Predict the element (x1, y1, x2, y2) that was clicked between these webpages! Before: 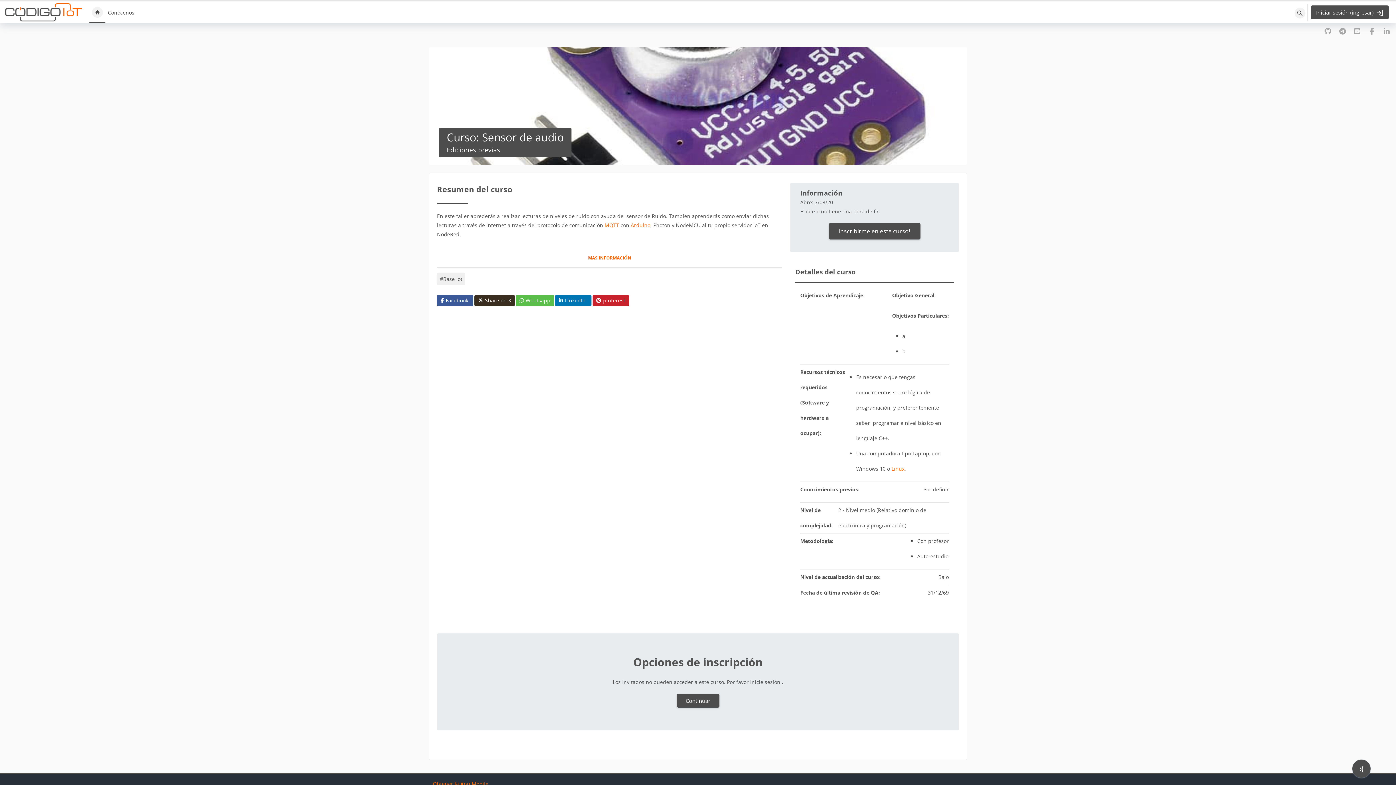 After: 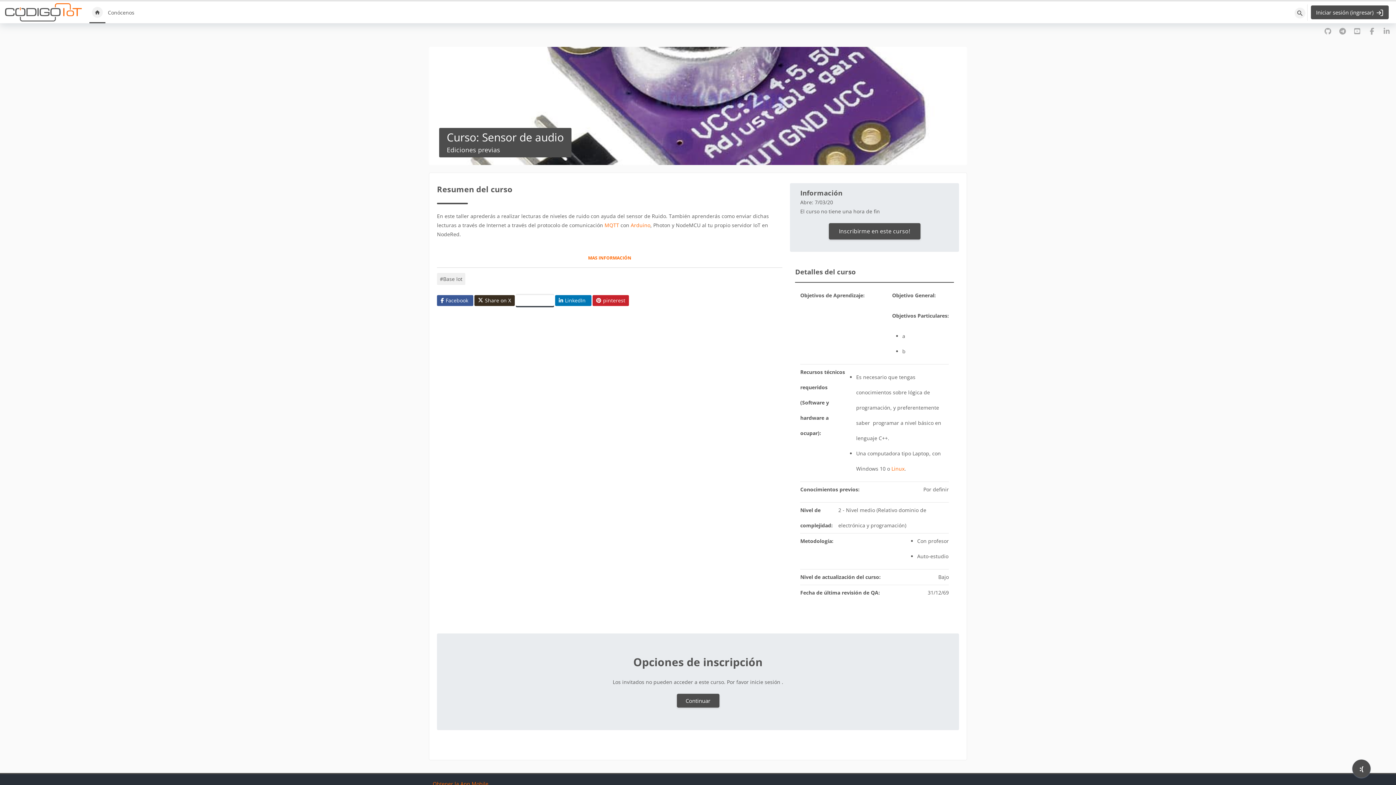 Action: bbox: (516, 295, 554, 306) label: Whatsapp